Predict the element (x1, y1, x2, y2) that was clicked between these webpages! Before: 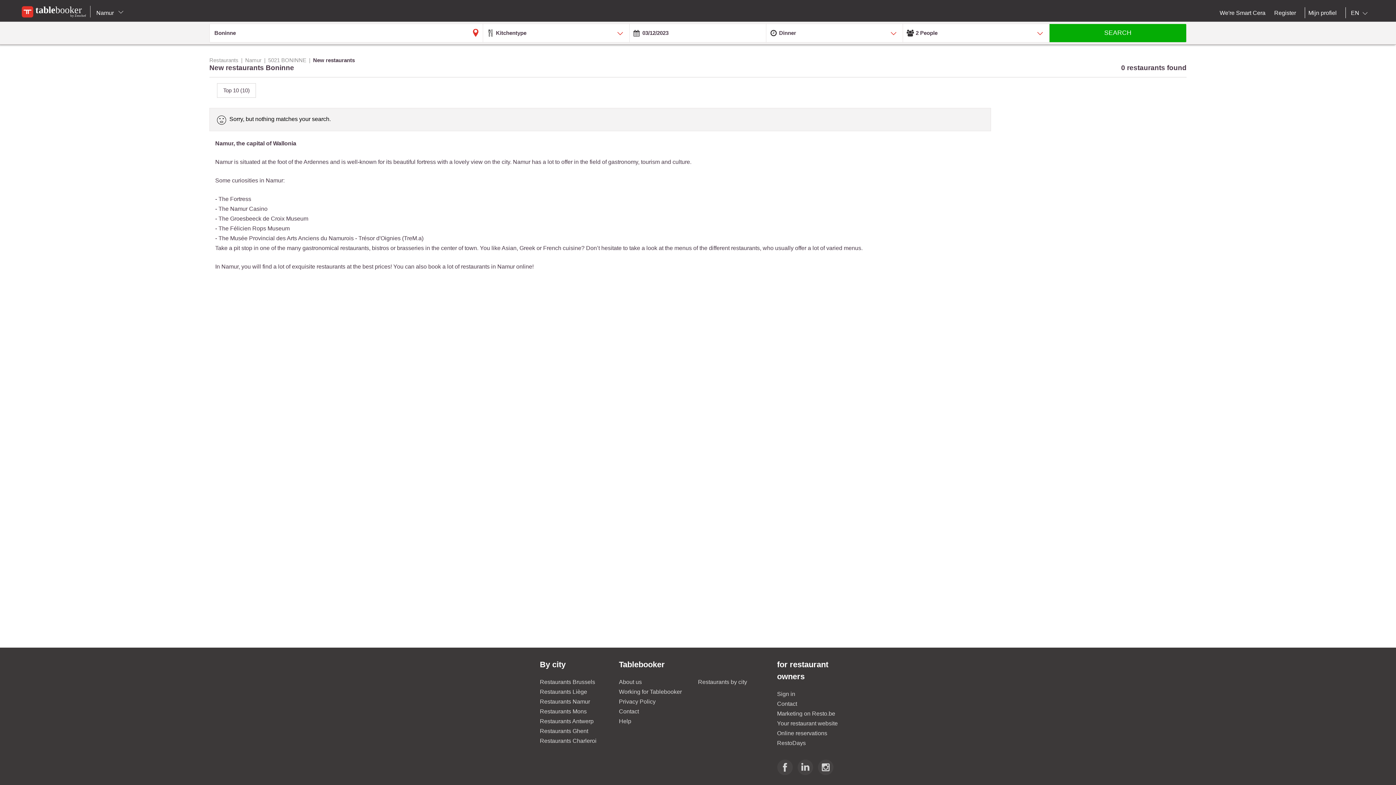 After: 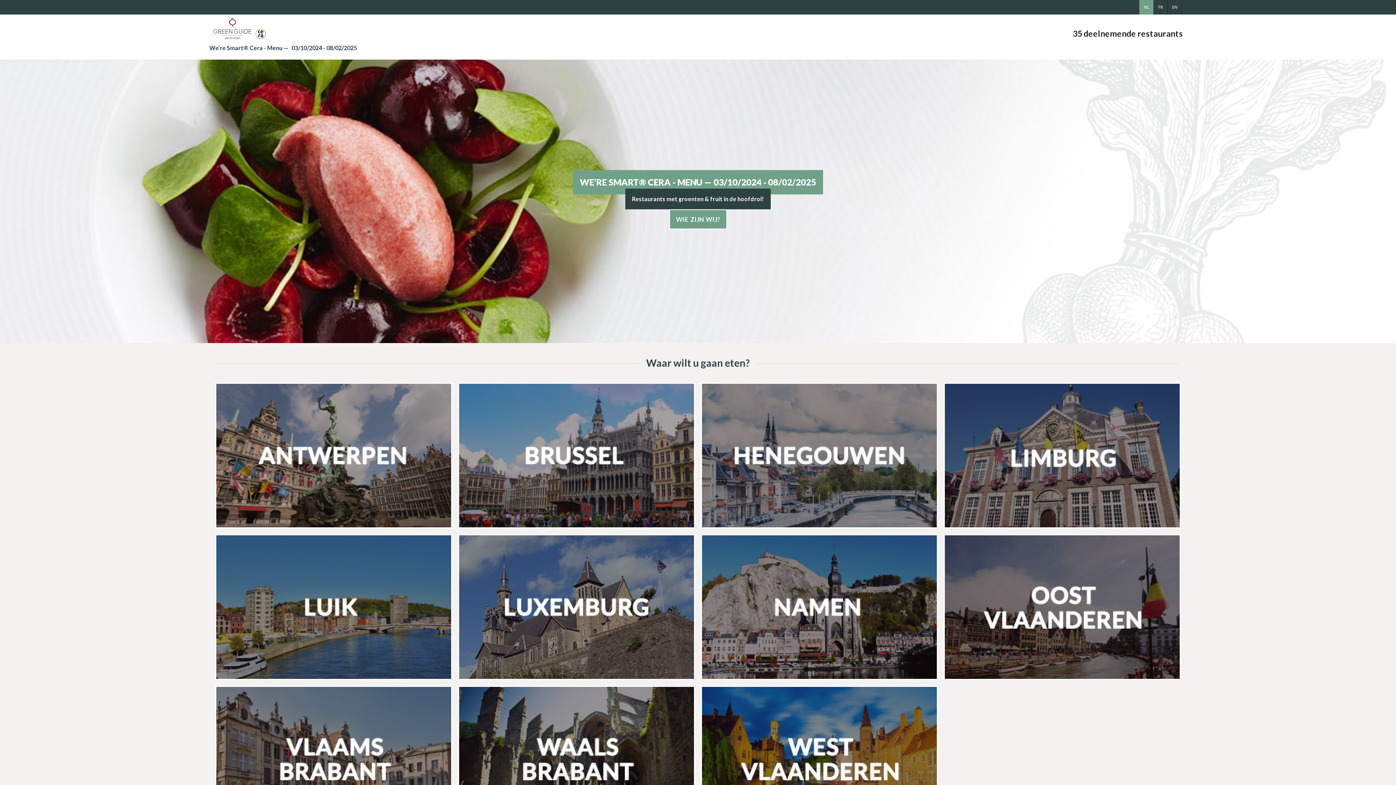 Action: bbox: (1220, 9, 1265, 16) label: We're Smart Cera